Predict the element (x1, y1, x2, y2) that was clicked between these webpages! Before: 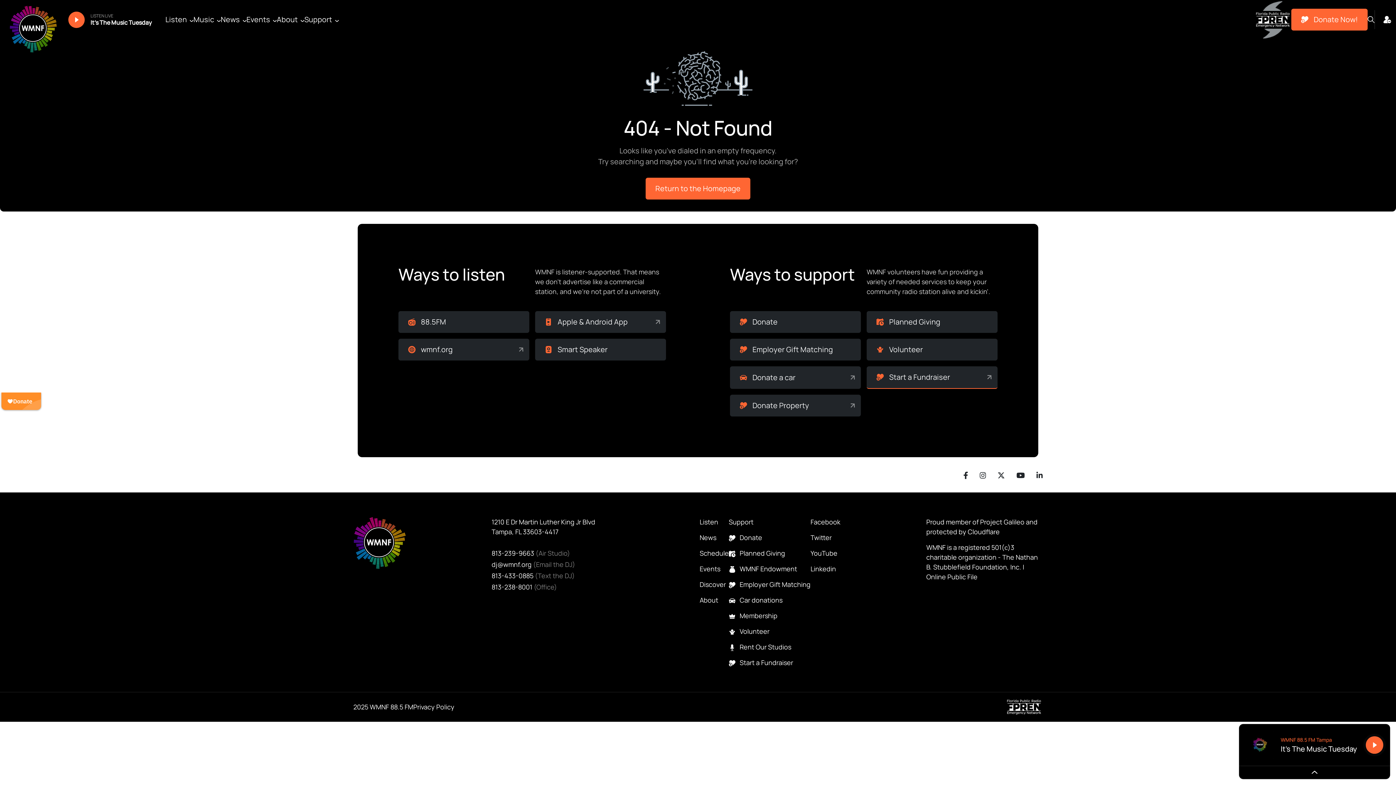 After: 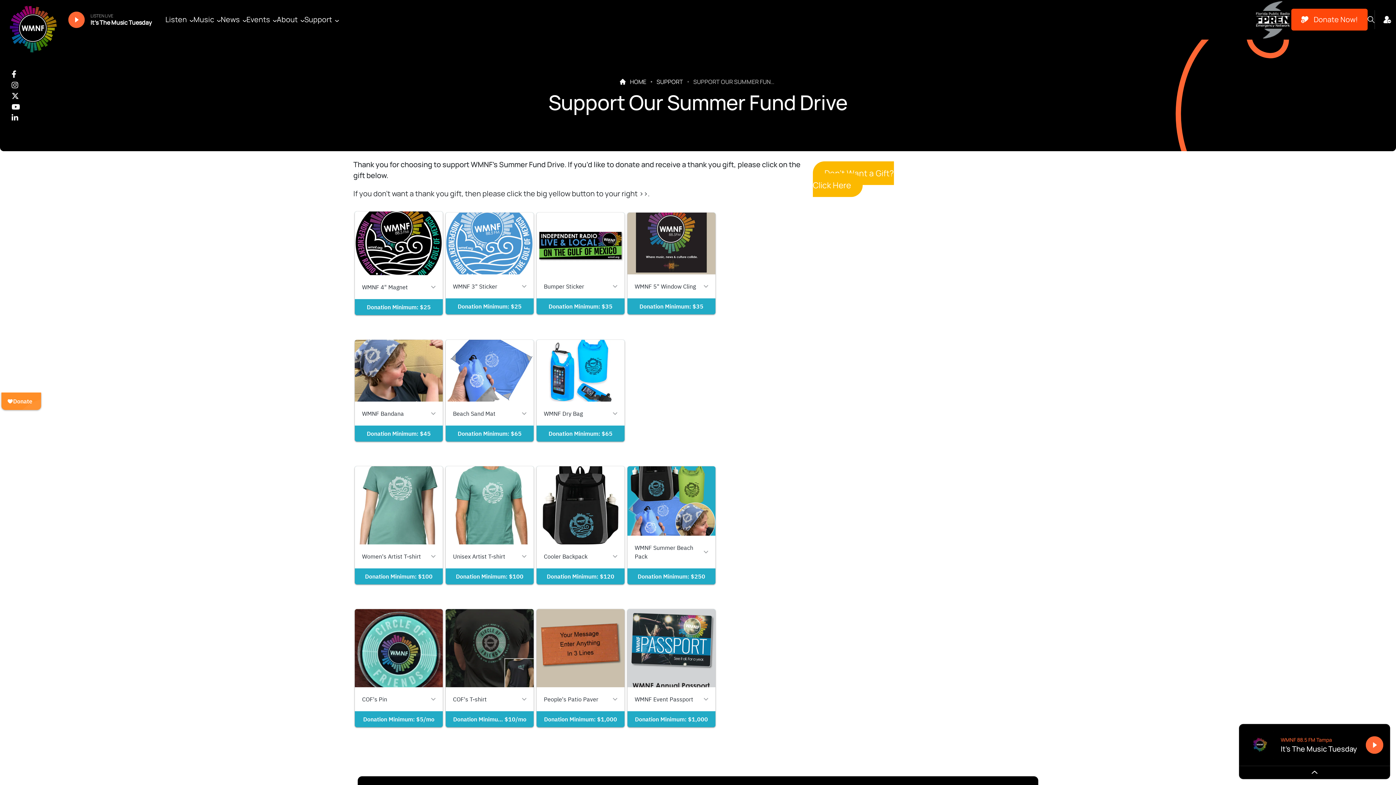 Action: bbox: (1291, 8, 1367, 30) label: Donate Now!